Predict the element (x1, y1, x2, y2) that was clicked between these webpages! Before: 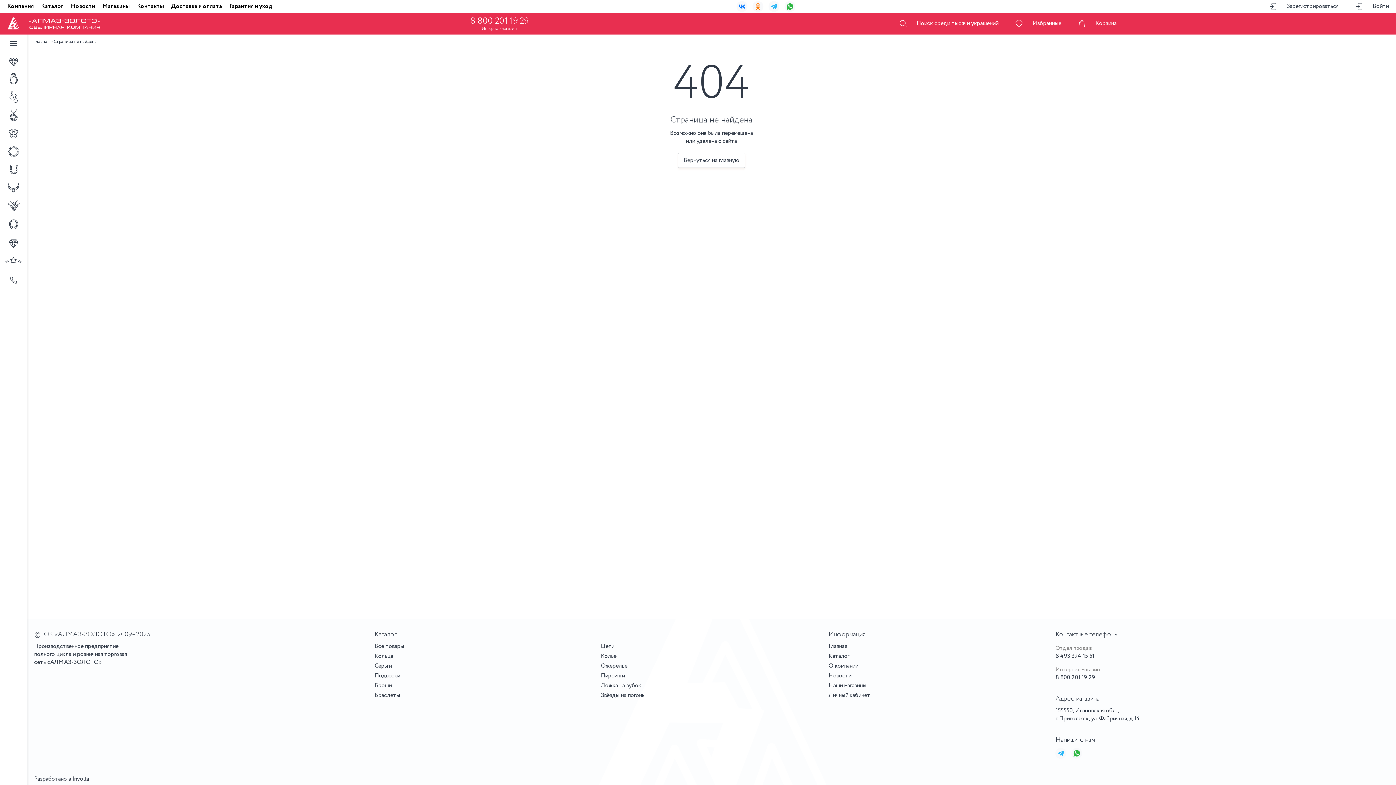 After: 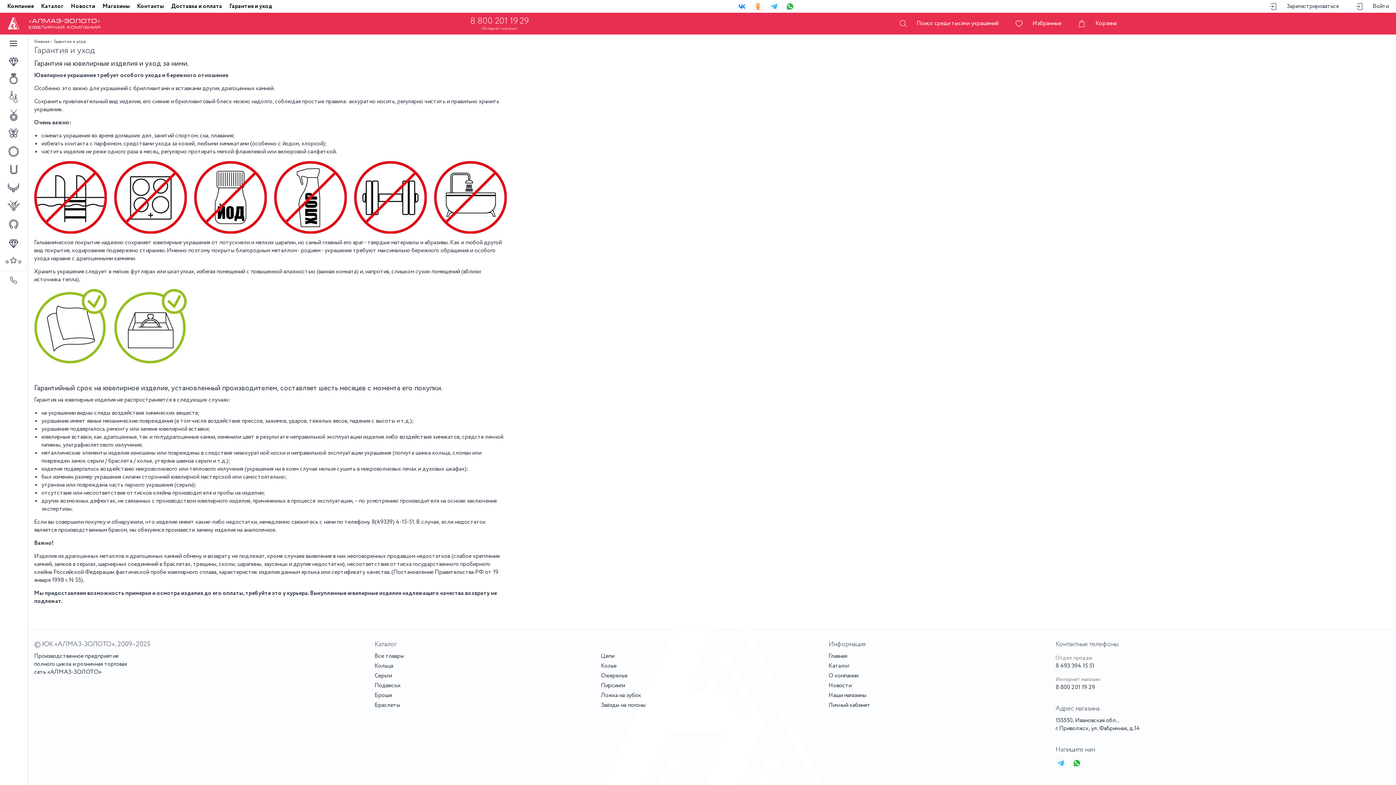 Action: label: Гарантия и уход bbox: (229, 2, 272, 10)